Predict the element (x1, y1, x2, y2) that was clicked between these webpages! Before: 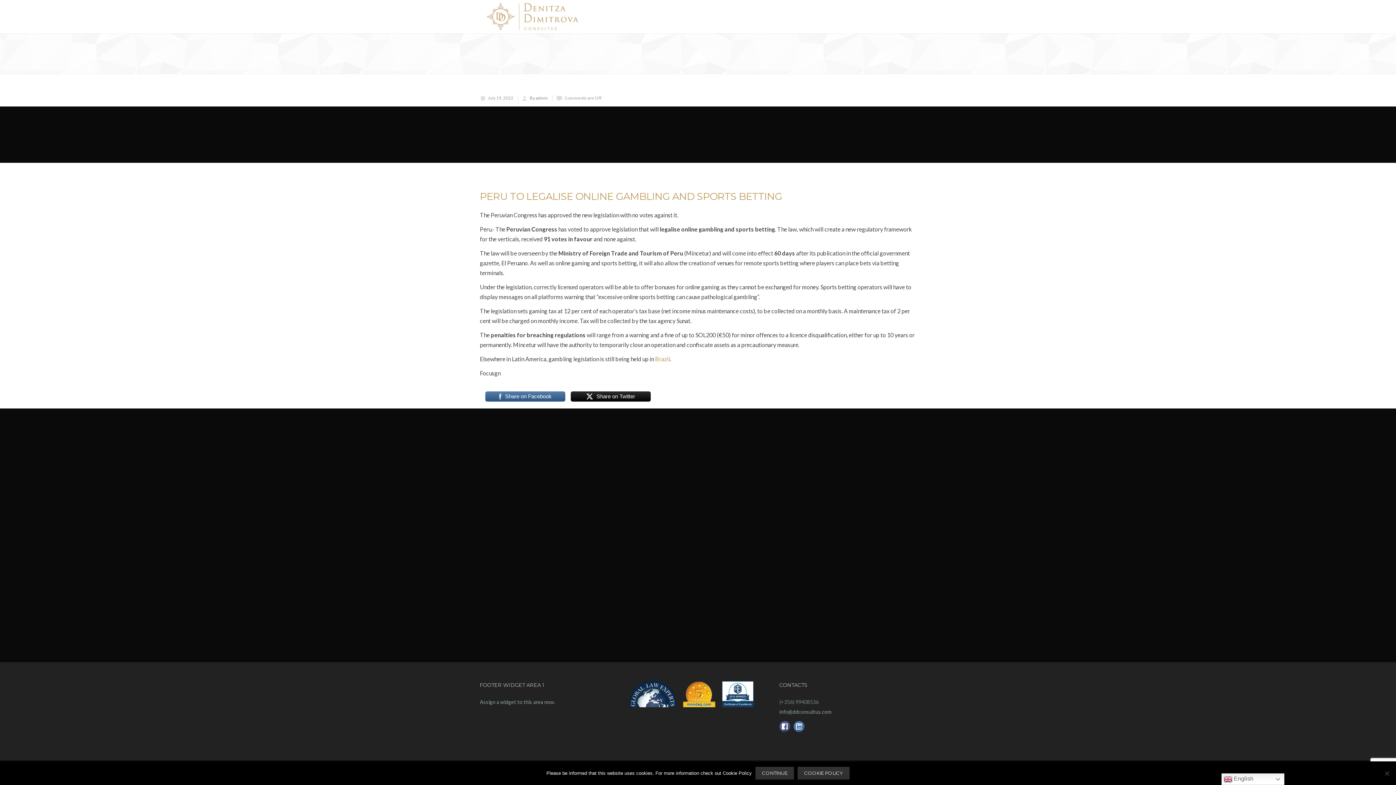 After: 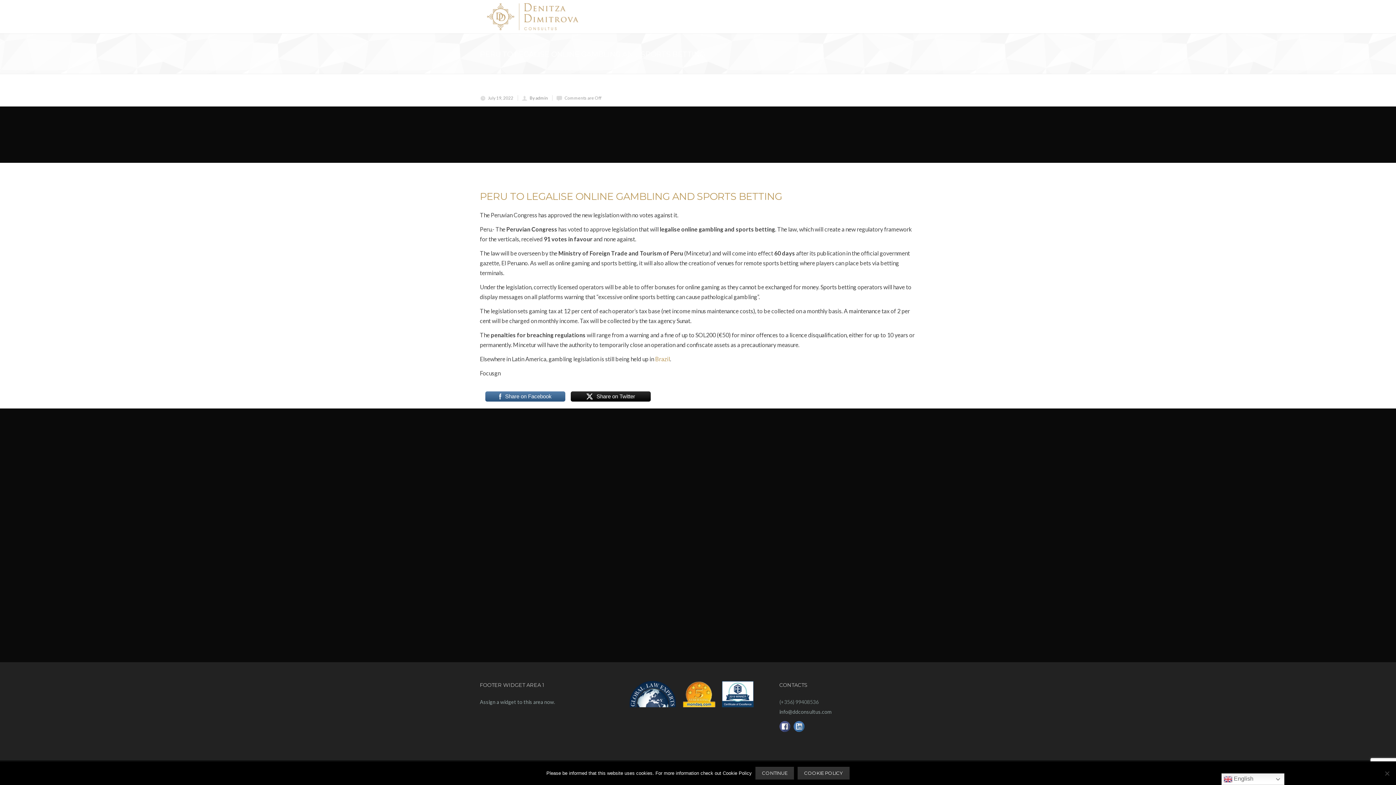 Action: label: Share on Twitter bbox: (570, 390, 650, 402)